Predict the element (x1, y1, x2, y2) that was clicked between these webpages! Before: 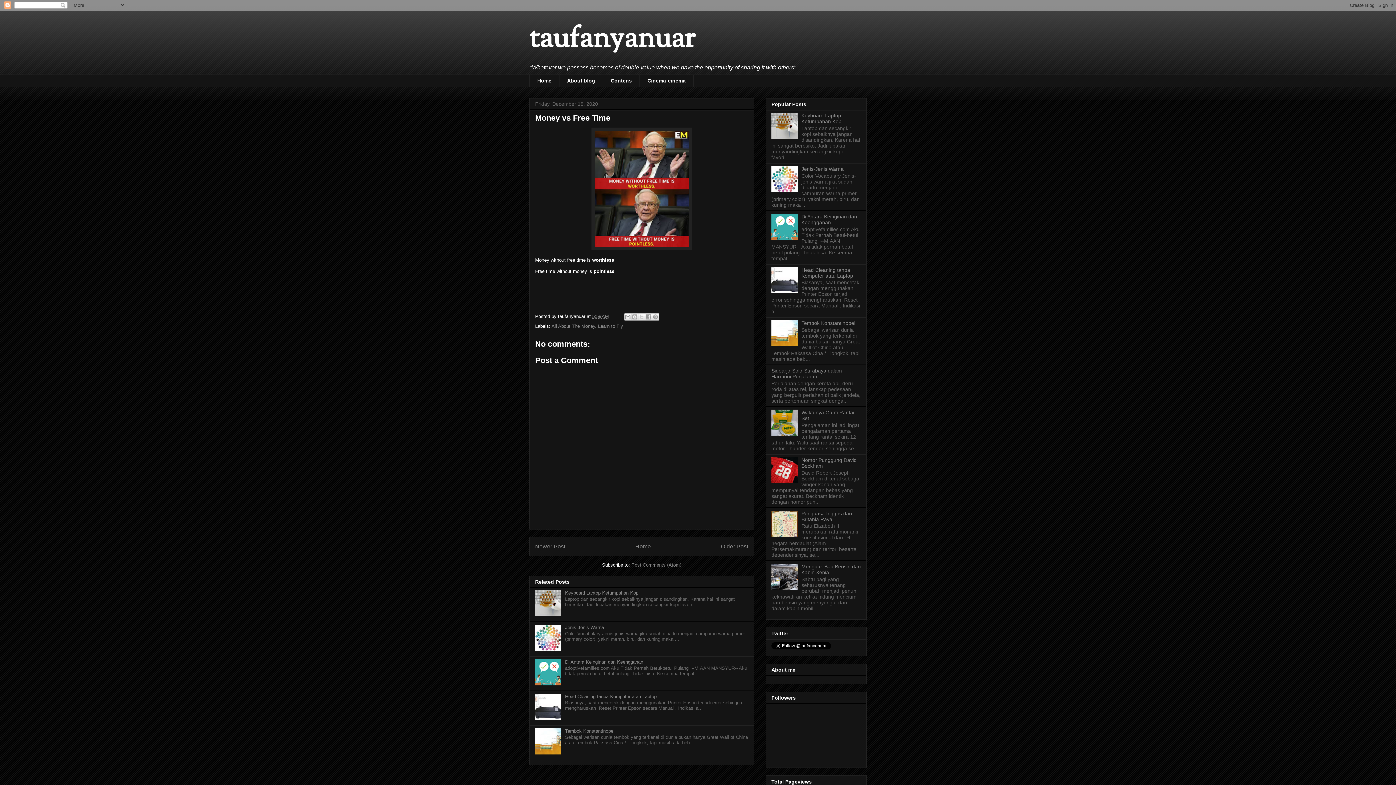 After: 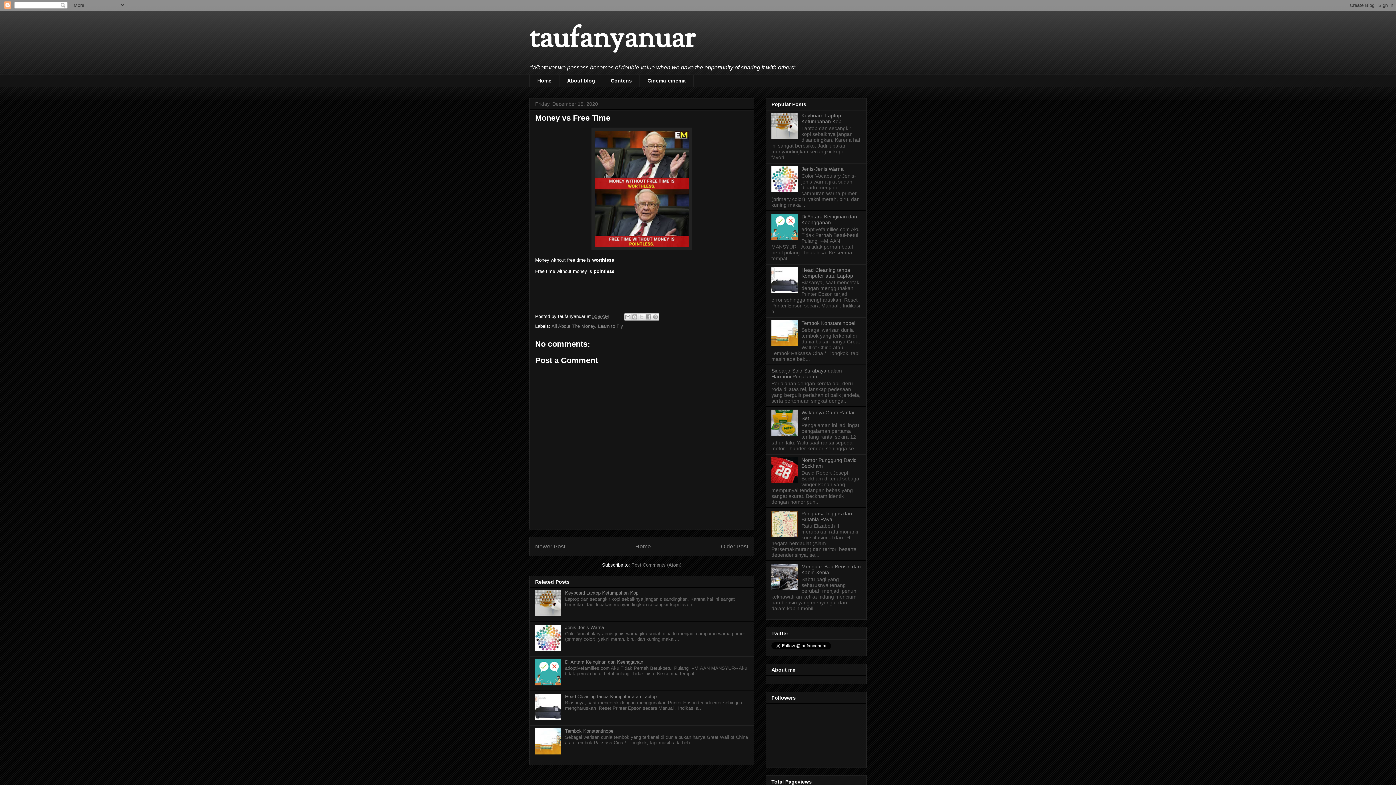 Action: bbox: (535, 646, 563, 652)